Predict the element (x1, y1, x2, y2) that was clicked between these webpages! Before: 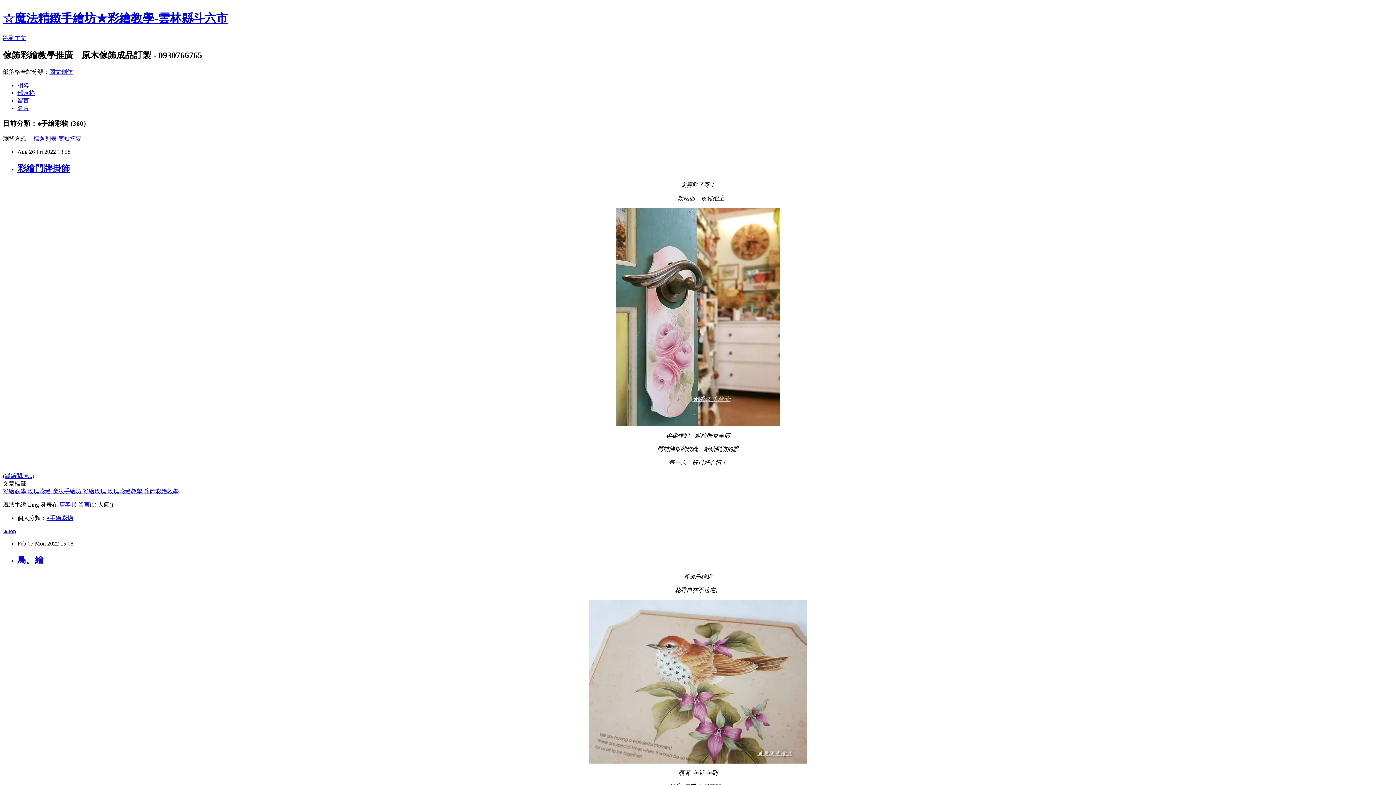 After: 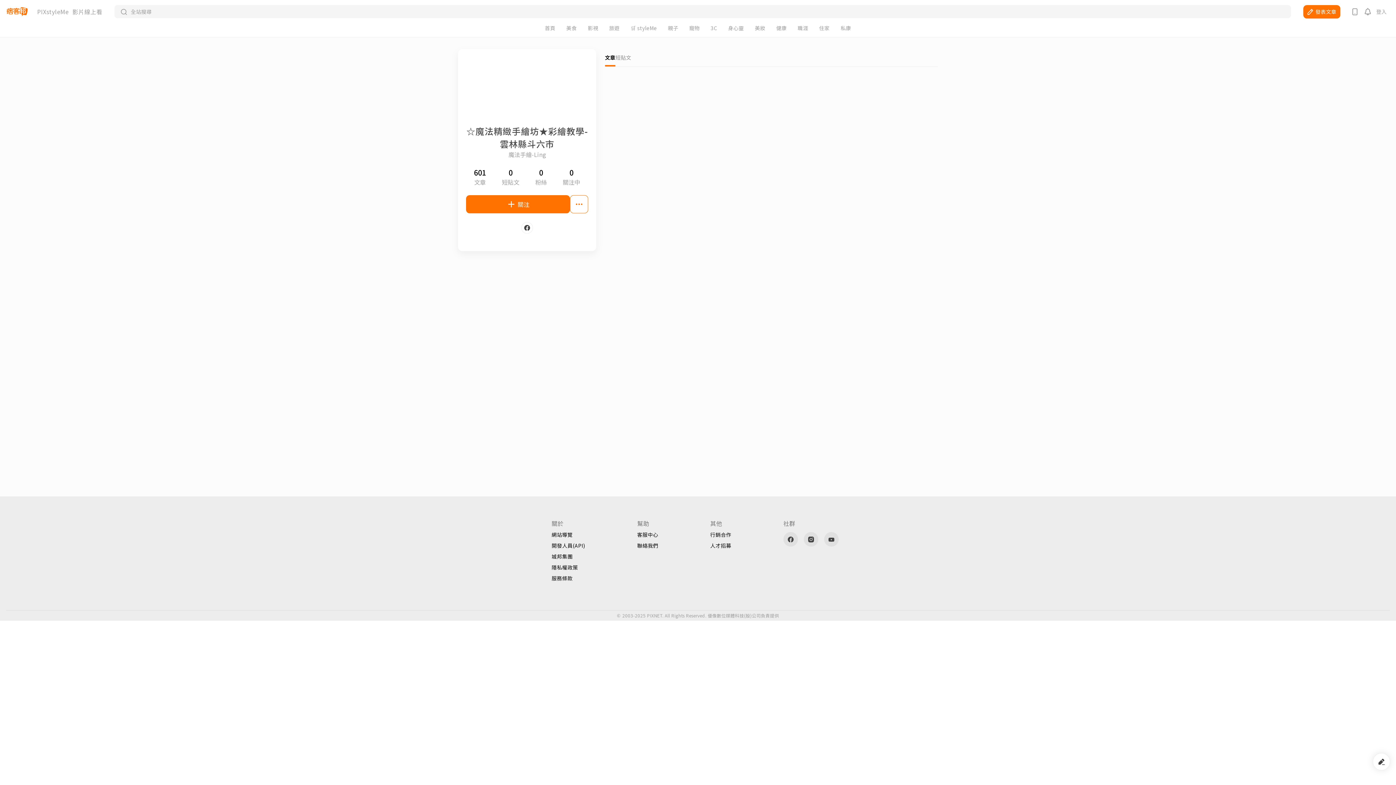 Action: label: 名片 bbox: (17, 104, 29, 111)